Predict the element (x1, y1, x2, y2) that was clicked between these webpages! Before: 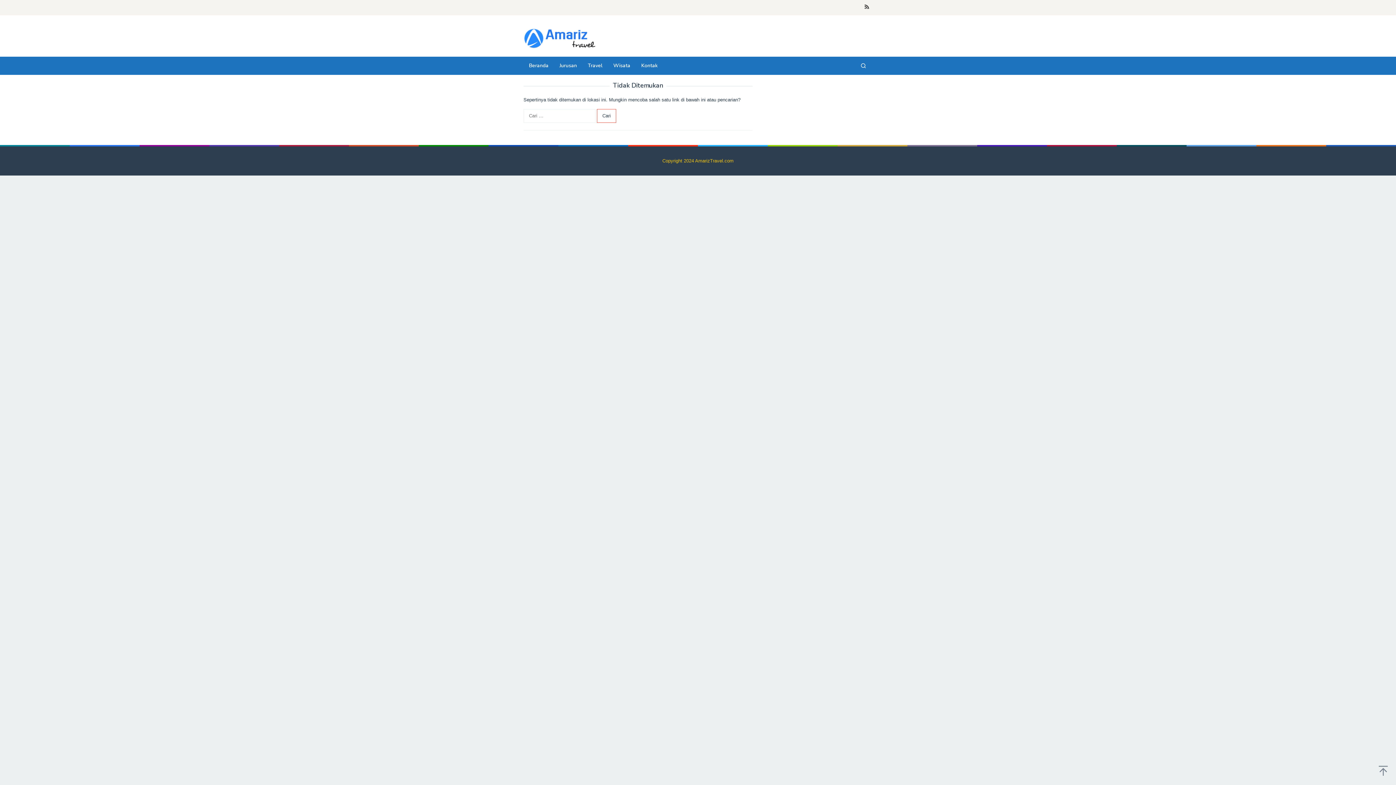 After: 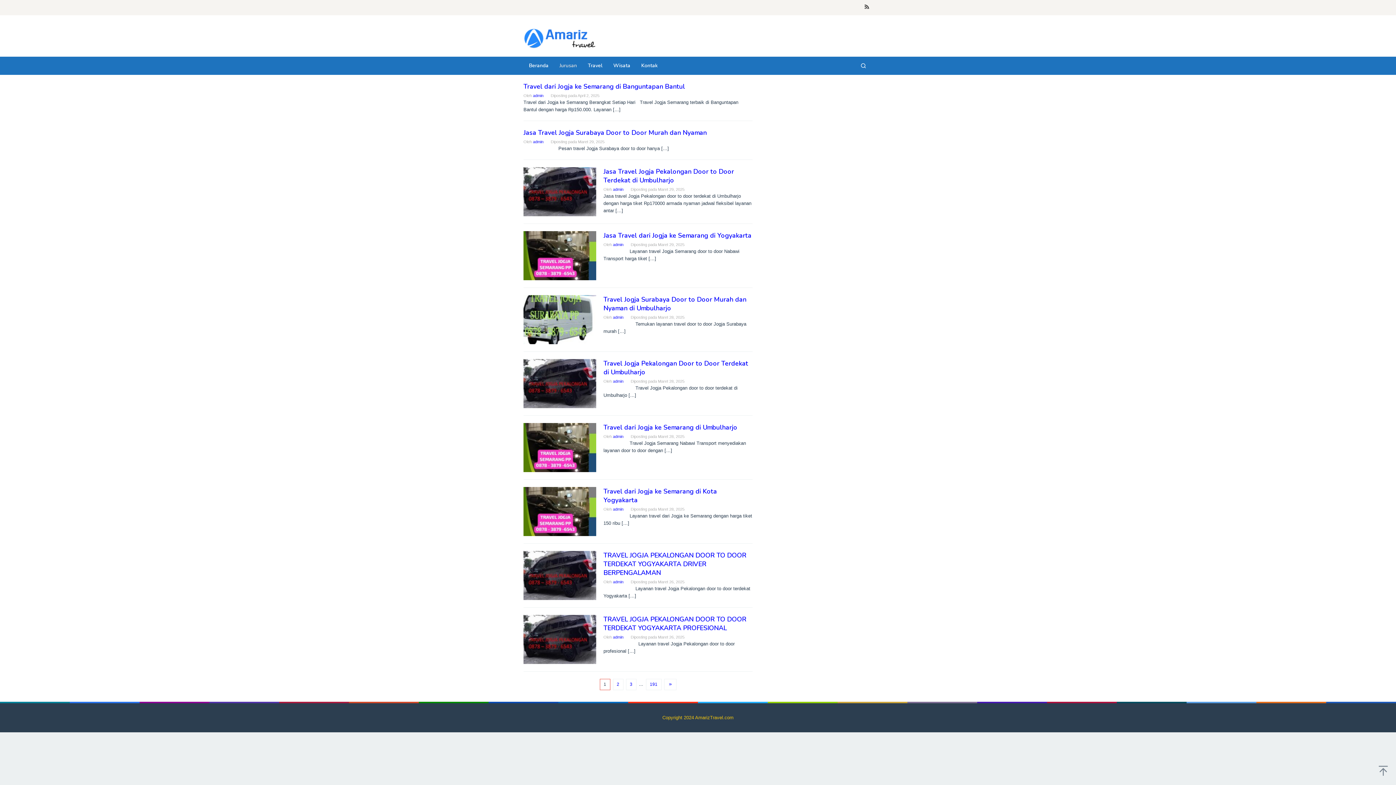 Action: bbox: (554, 56, 582, 74) label: Jurusan